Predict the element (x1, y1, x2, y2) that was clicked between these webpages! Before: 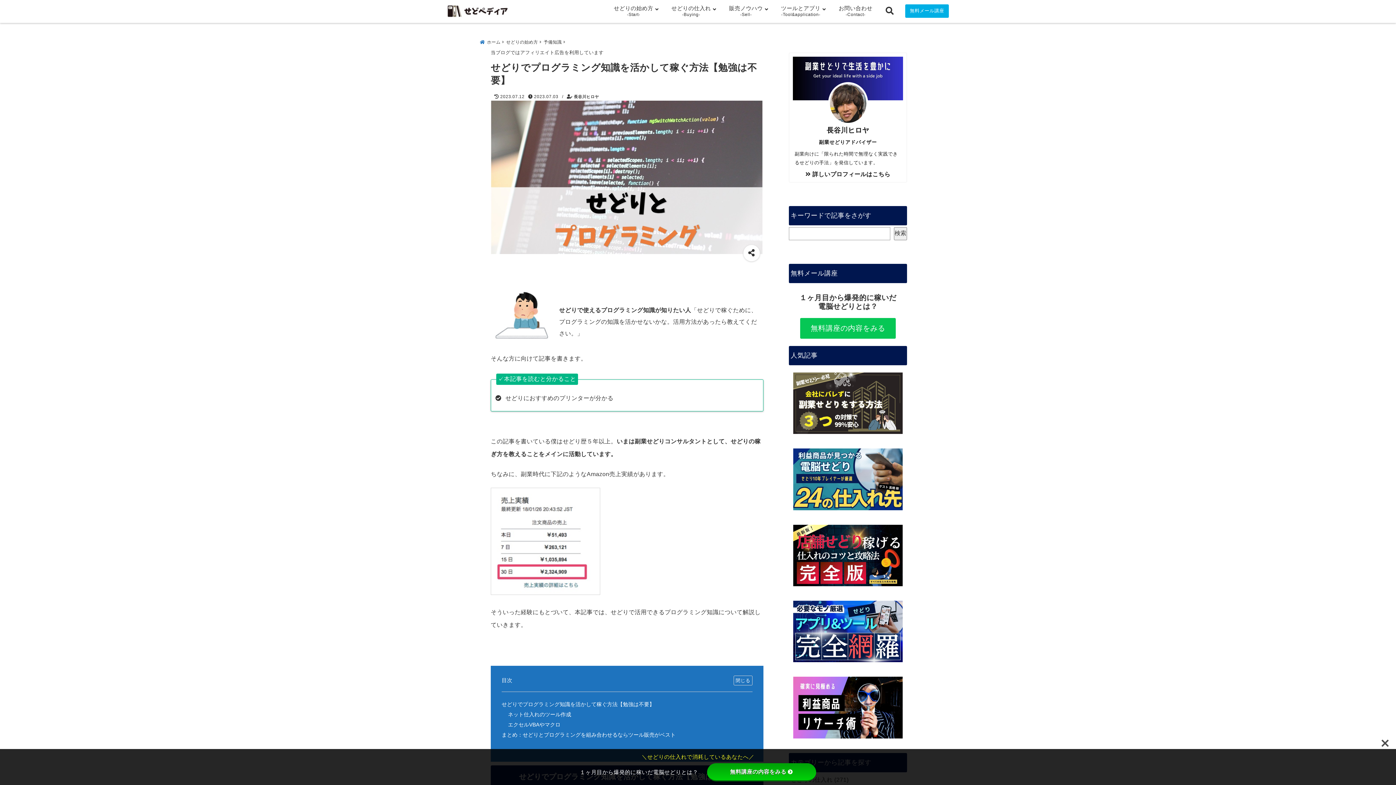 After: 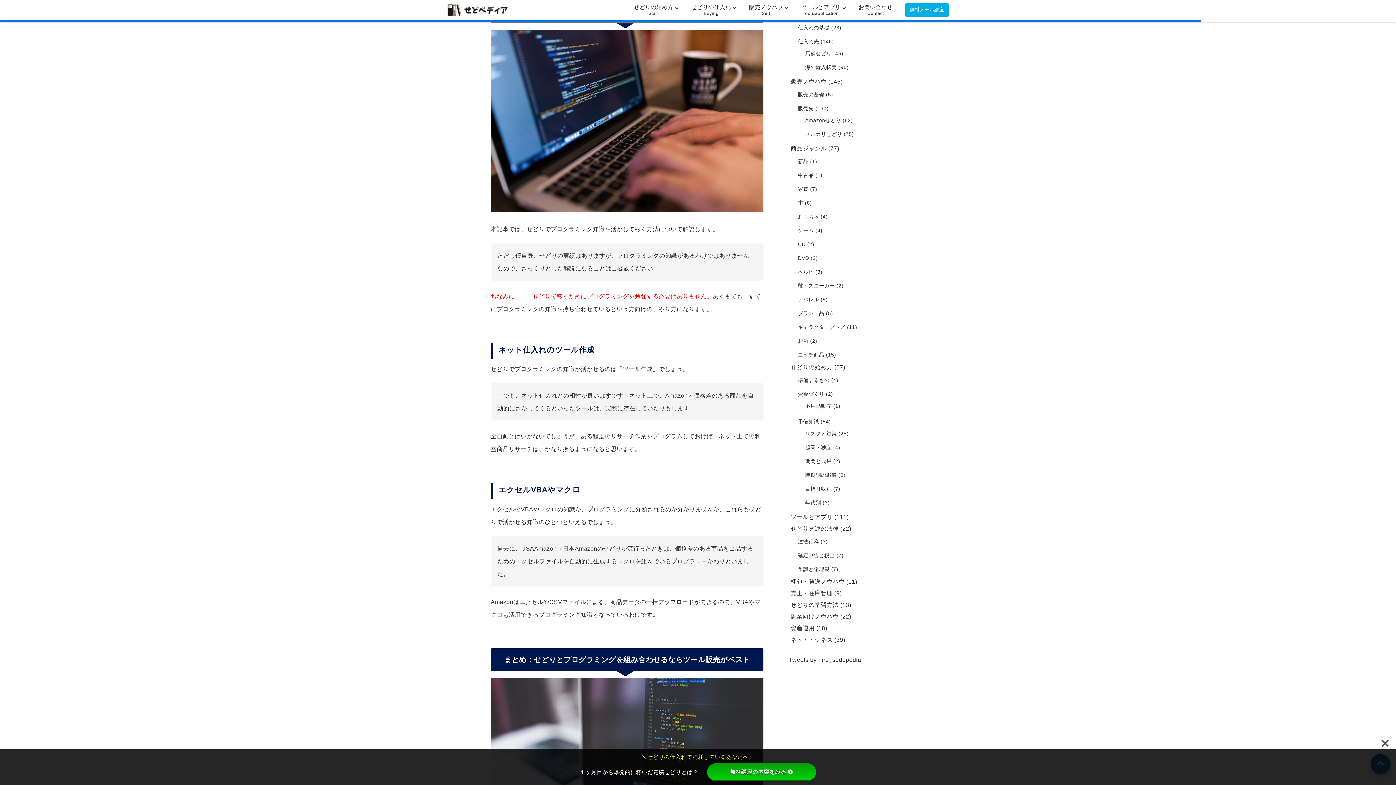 Action: label: せどりでプログラミング知識を活かして稼ぐ方法【勉強は不要】 bbox: (501, 701, 654, 707)